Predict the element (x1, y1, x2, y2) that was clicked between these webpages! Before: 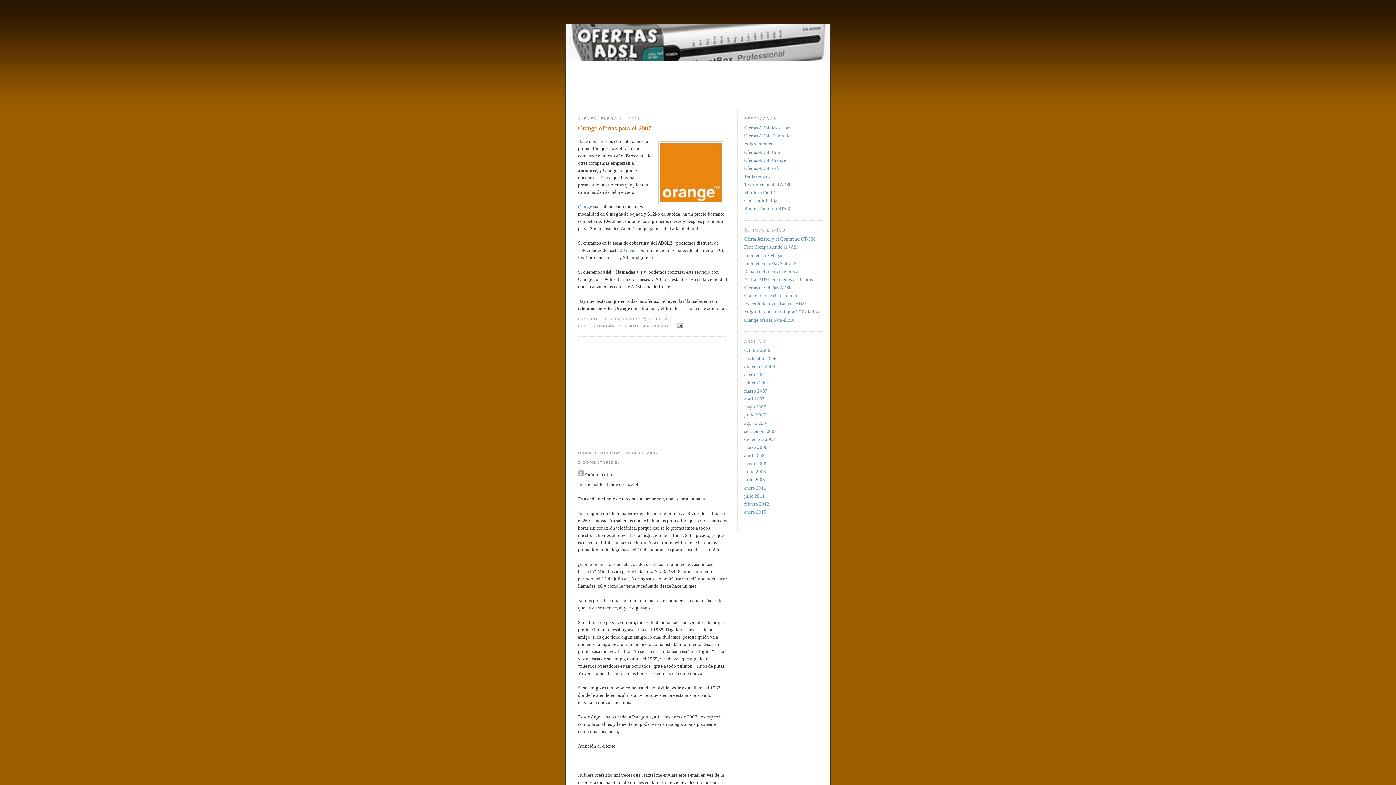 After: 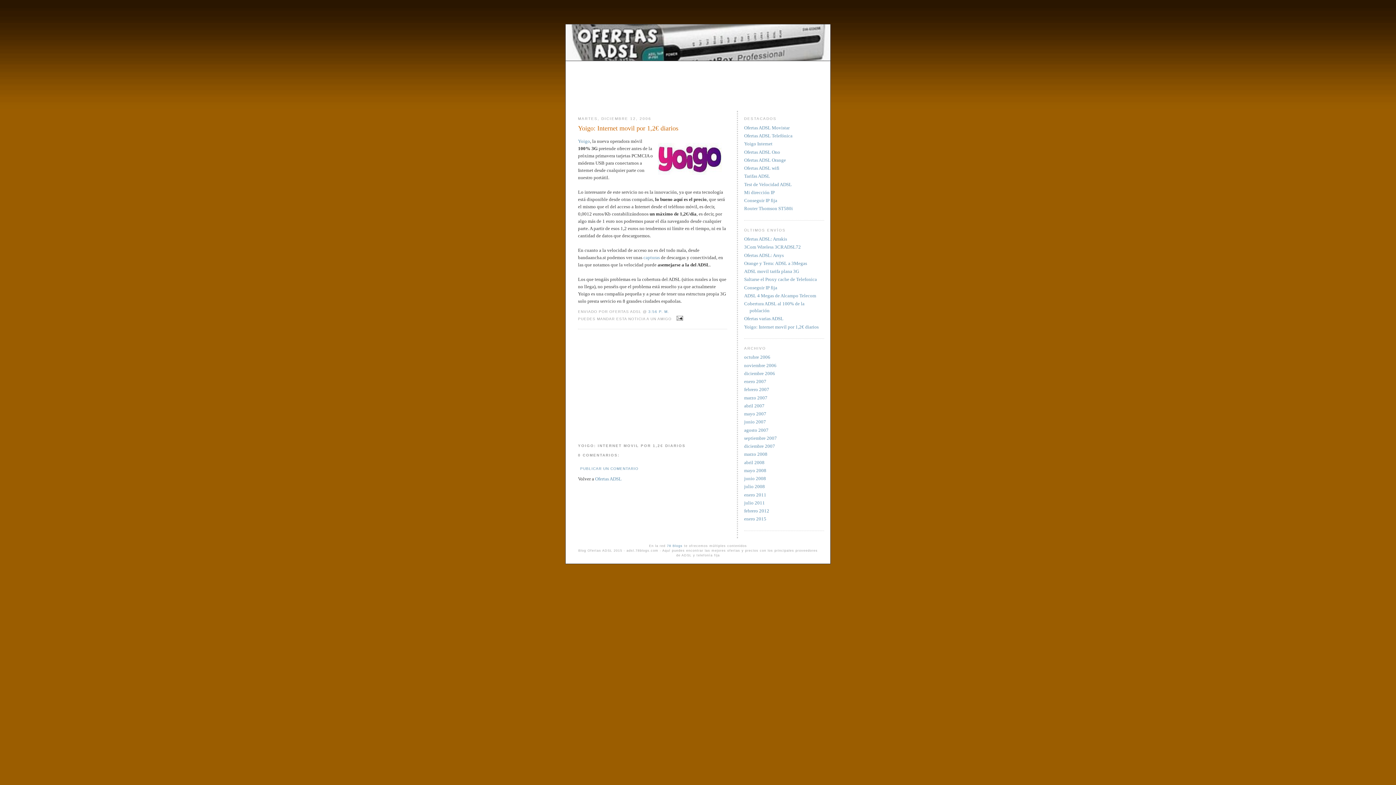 Action: label: Yoigo Internet bbox: (744, 141, 772, 146)